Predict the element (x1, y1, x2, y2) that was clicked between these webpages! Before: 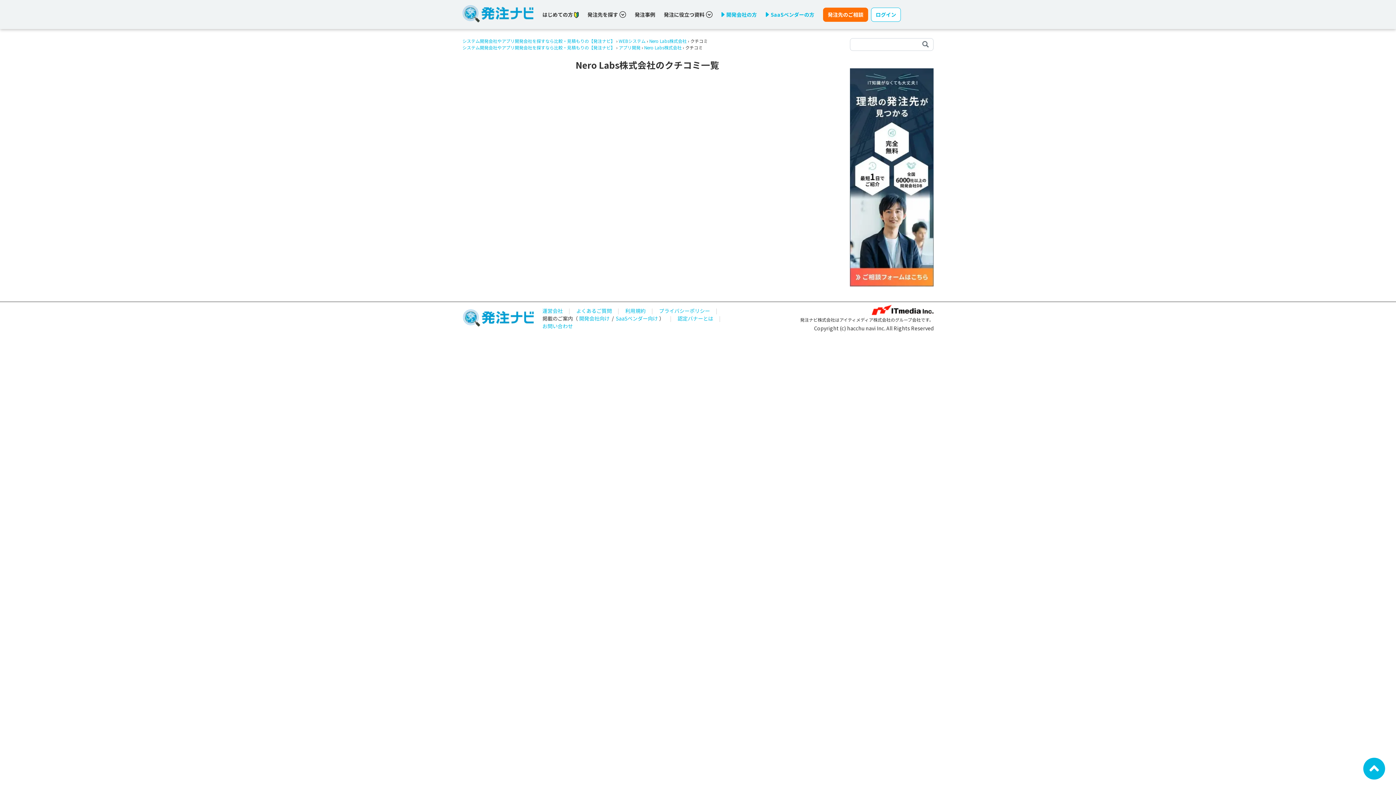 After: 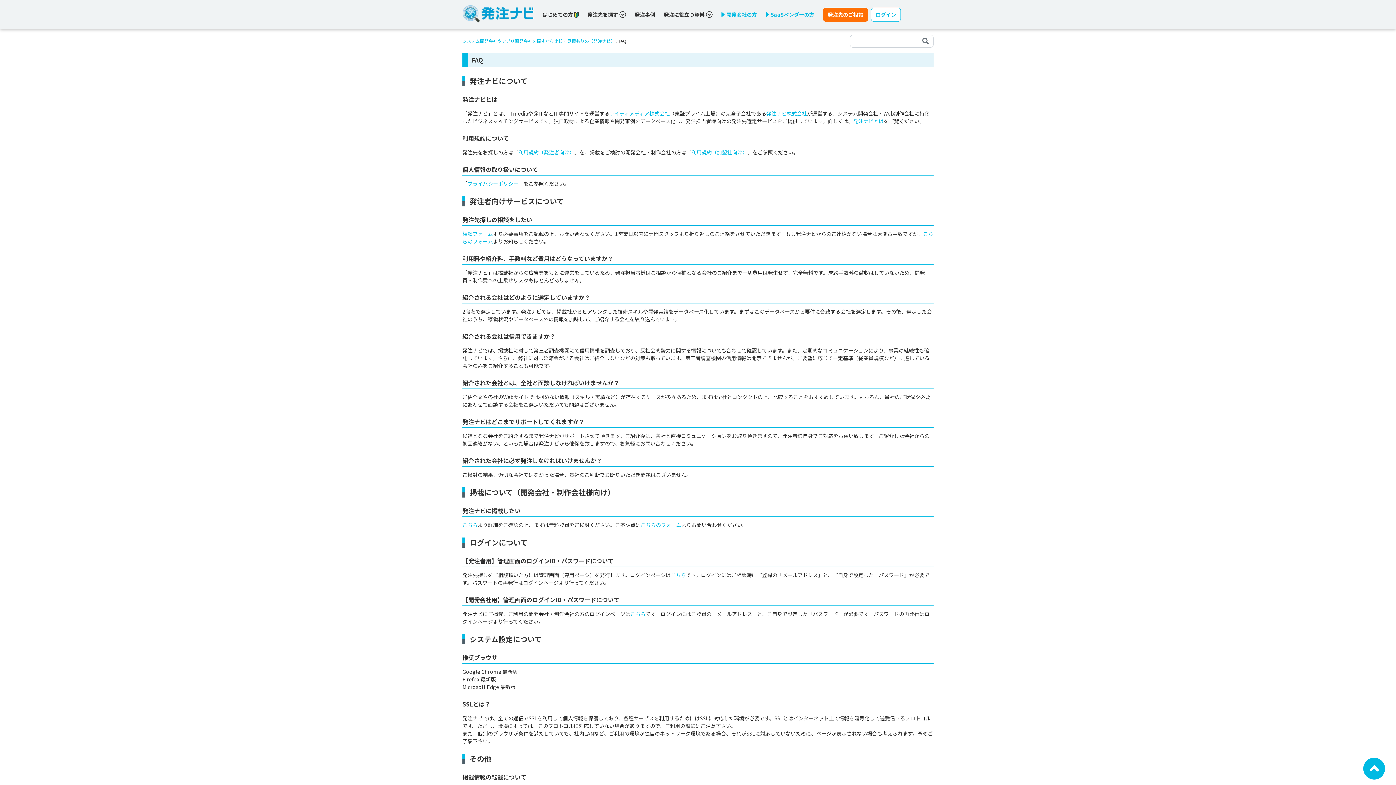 Action: bbox: (576, 307, 612, 314) label: よくあるご質問